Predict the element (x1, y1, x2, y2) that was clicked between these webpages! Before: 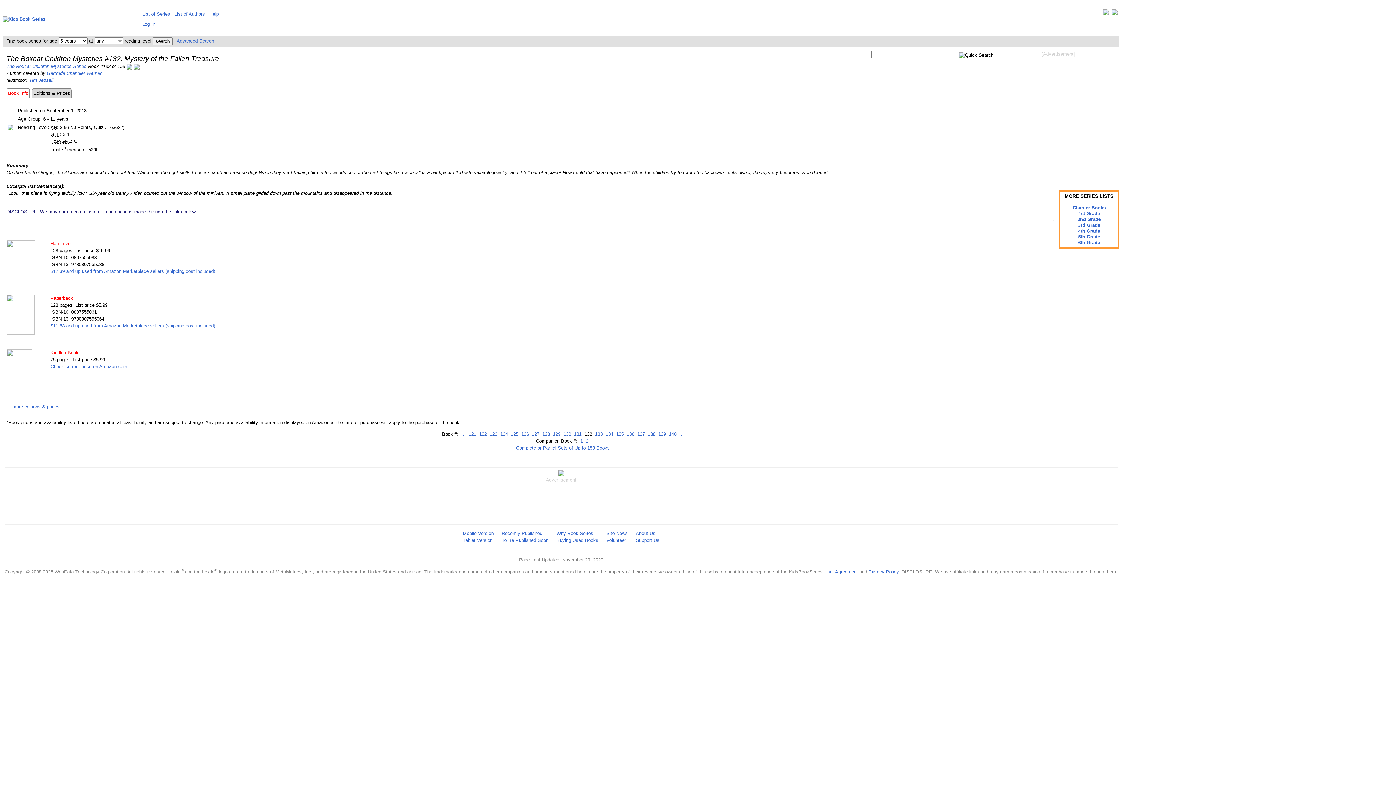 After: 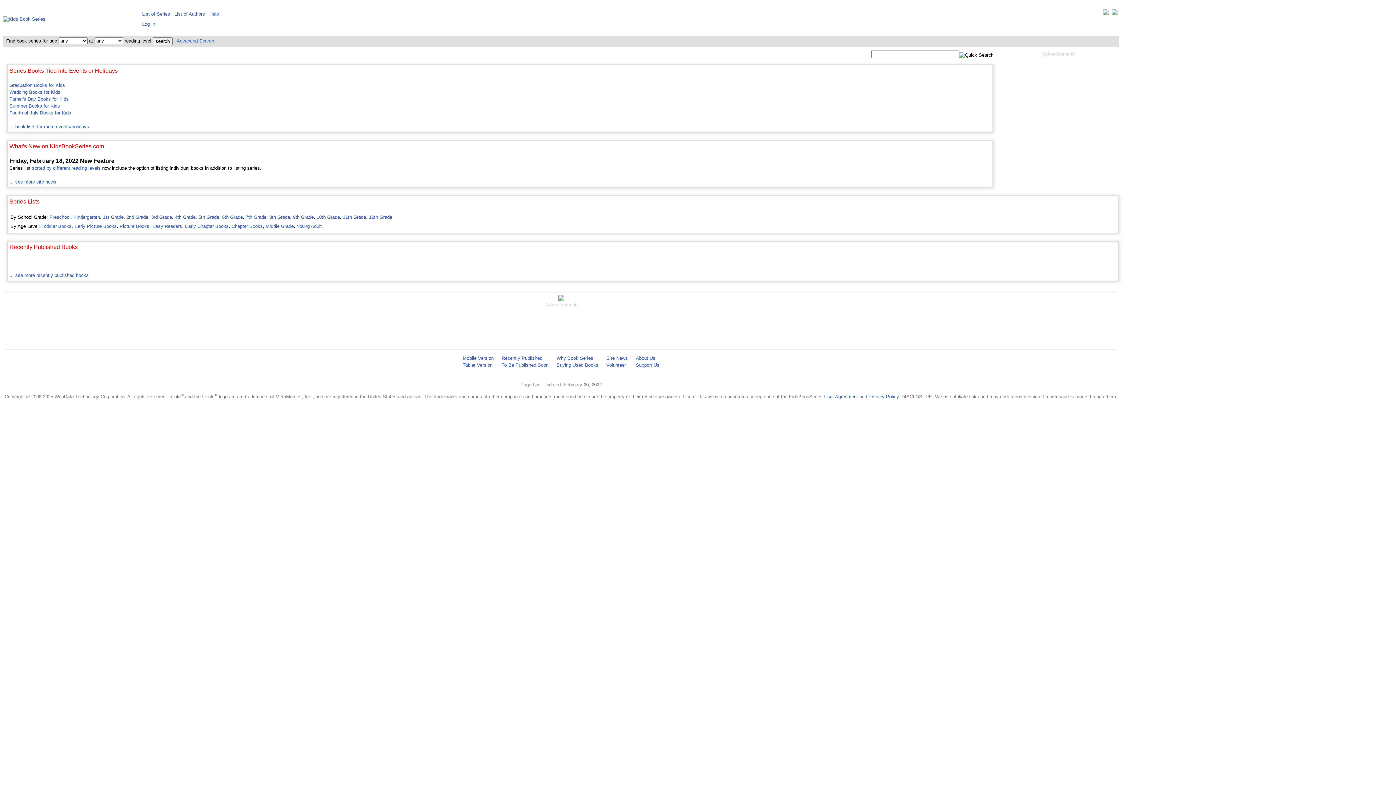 Action: bbox: (2, 16, 45, 21)